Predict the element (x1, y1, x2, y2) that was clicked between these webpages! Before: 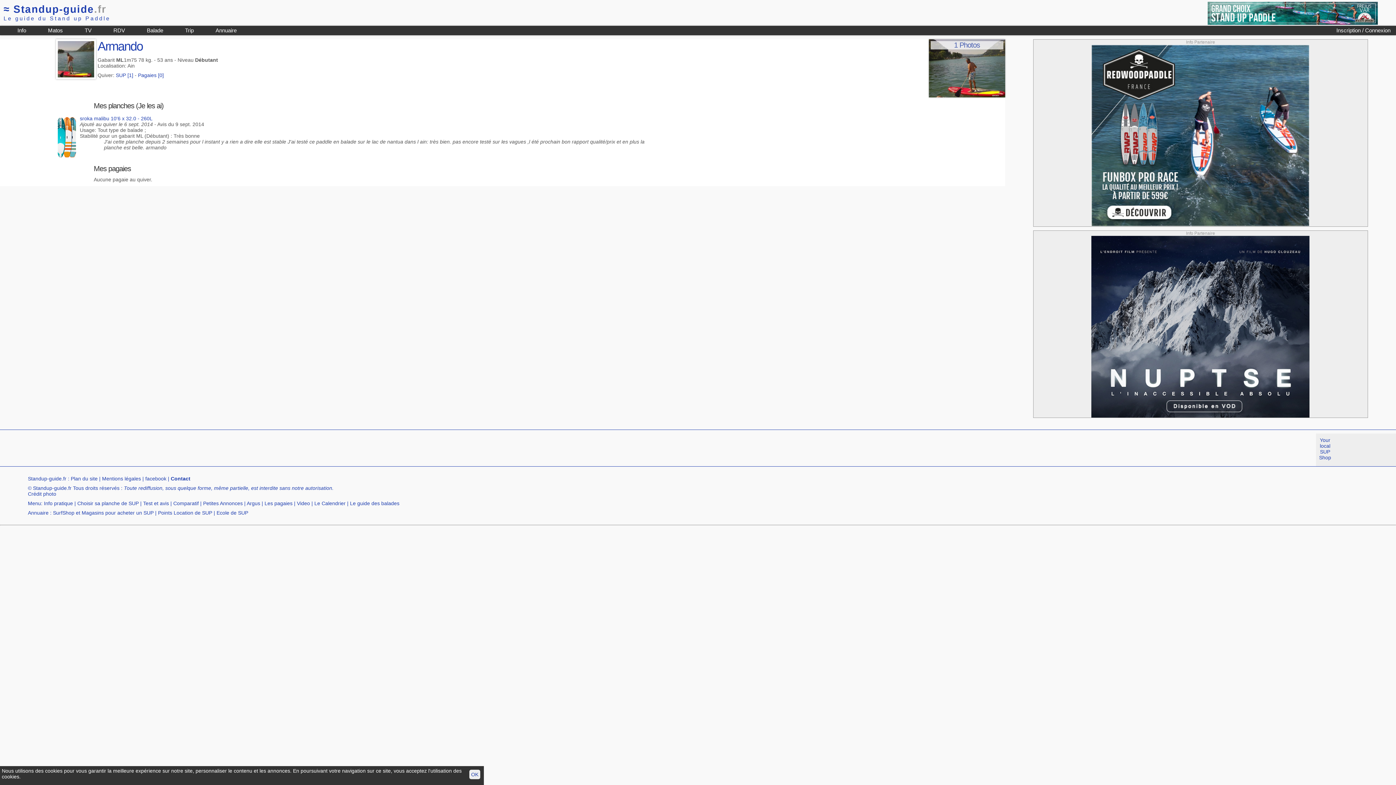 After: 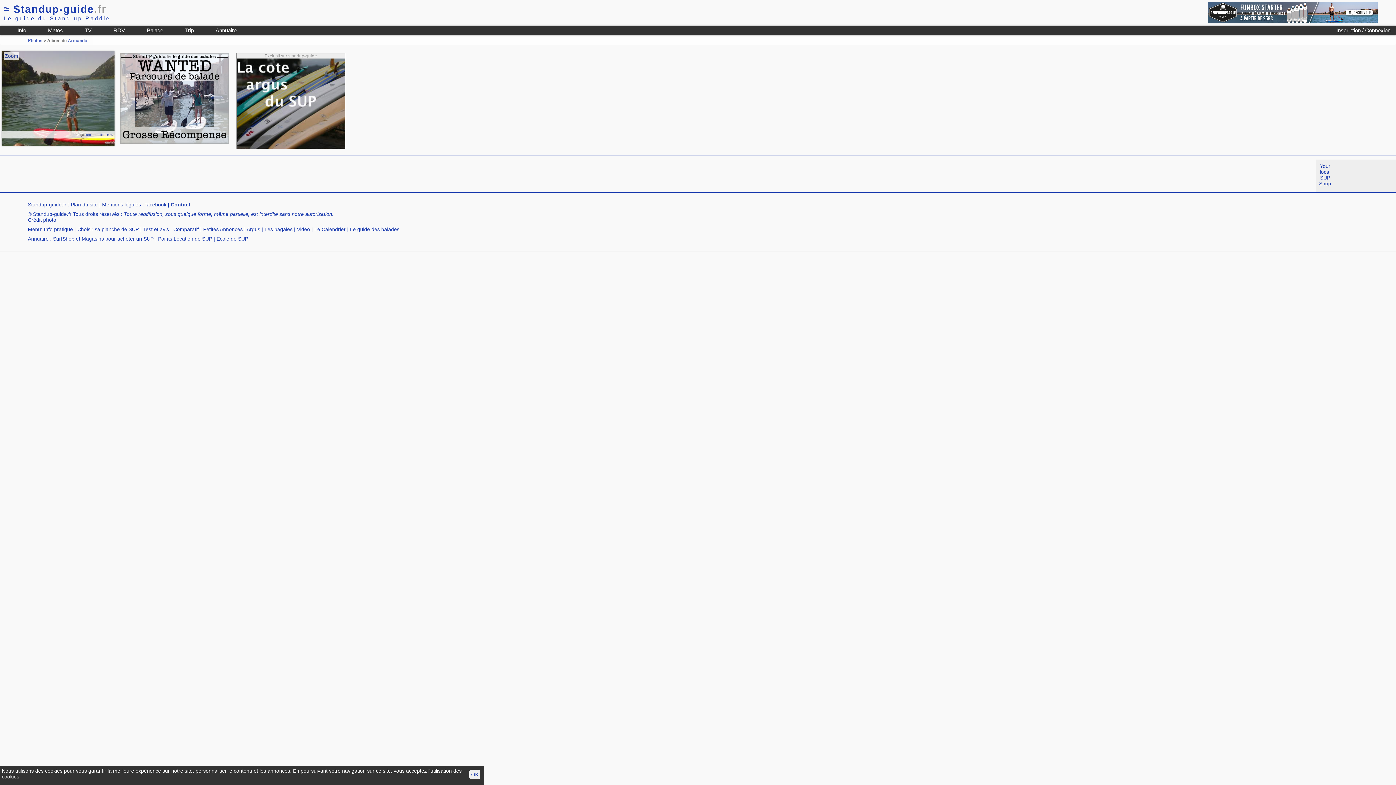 Action: label: 1 Photos bbox: (954, 41, 980, 49)